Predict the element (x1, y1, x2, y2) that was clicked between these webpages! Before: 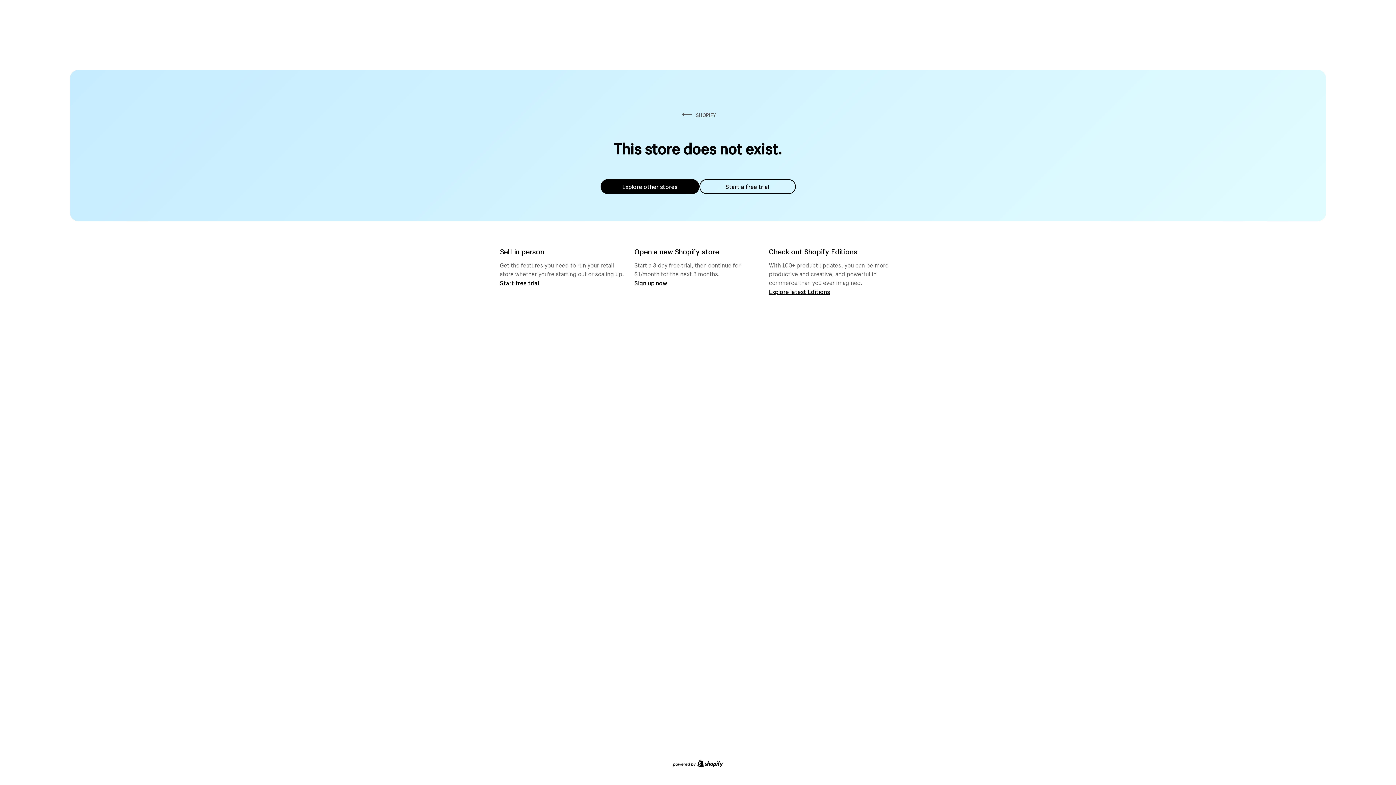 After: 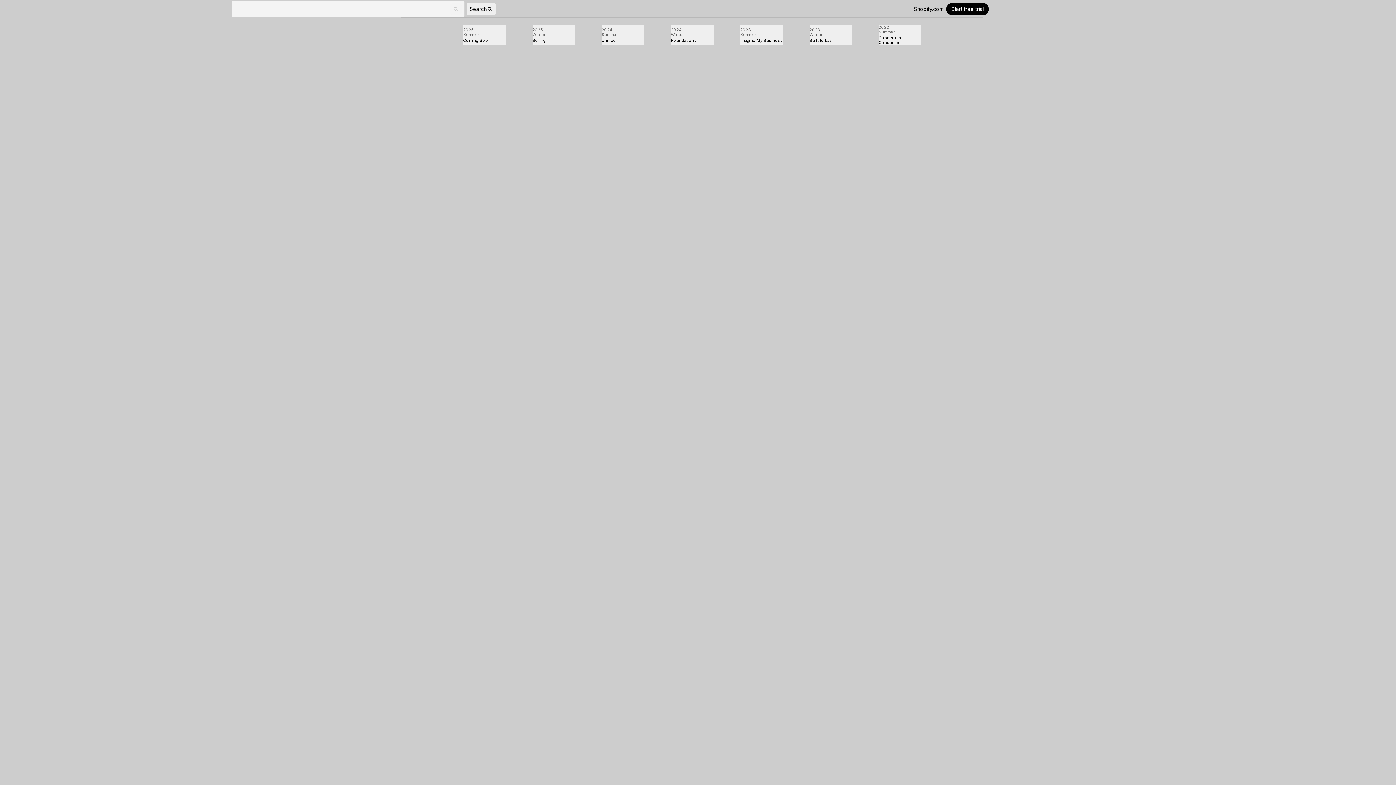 Action: label: Explore latest Editions bbox: (769, 287, 830, 295)